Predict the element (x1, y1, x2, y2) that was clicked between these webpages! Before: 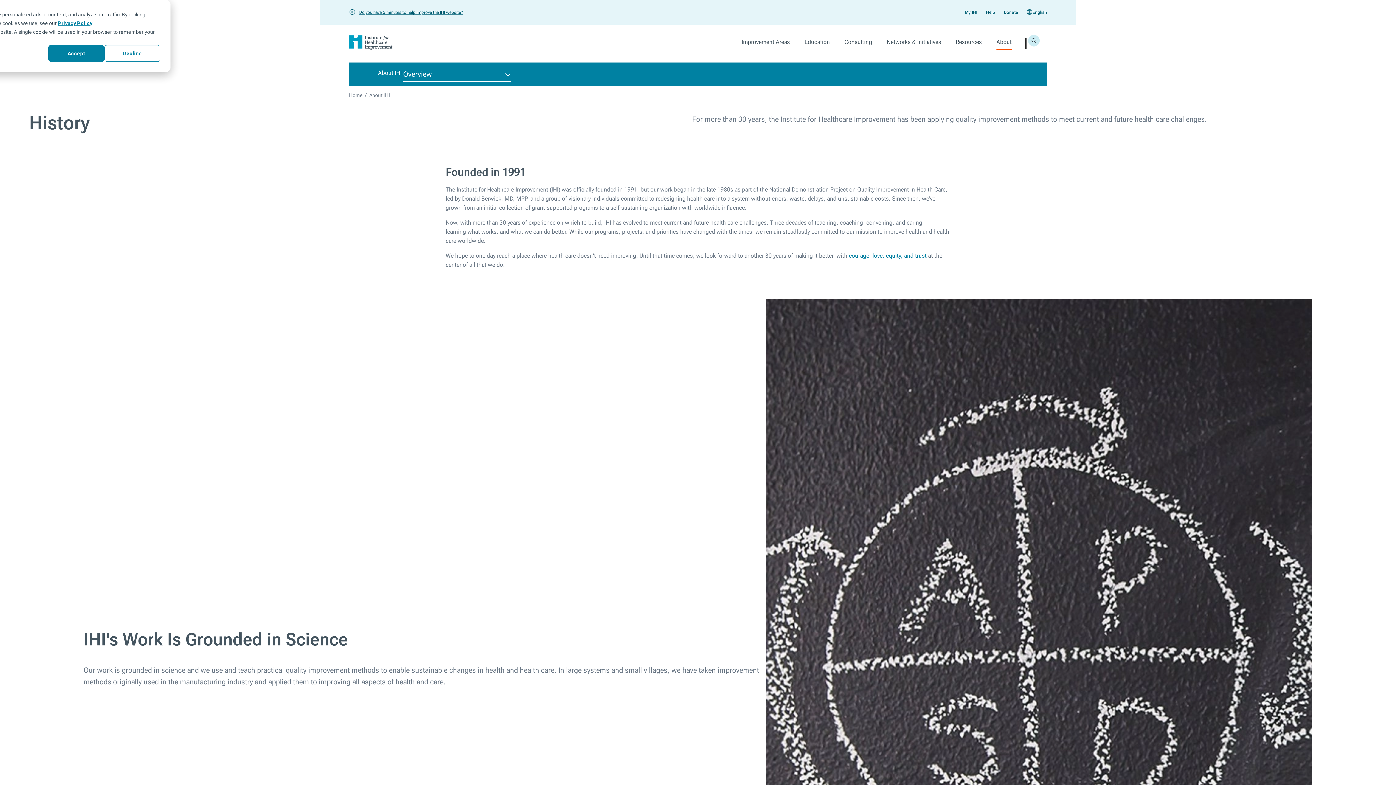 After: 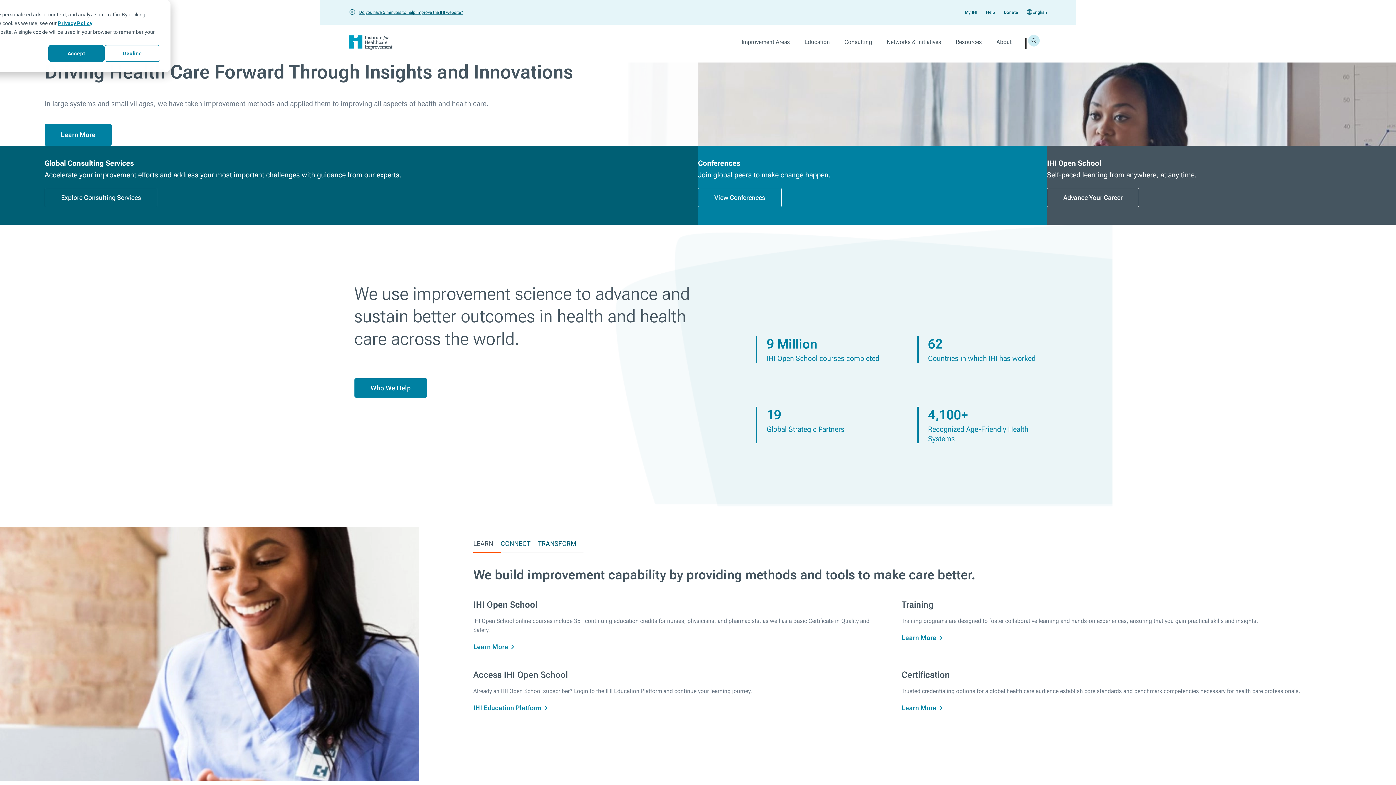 Action: label: Home bbox: (349, 92, 363, 98)